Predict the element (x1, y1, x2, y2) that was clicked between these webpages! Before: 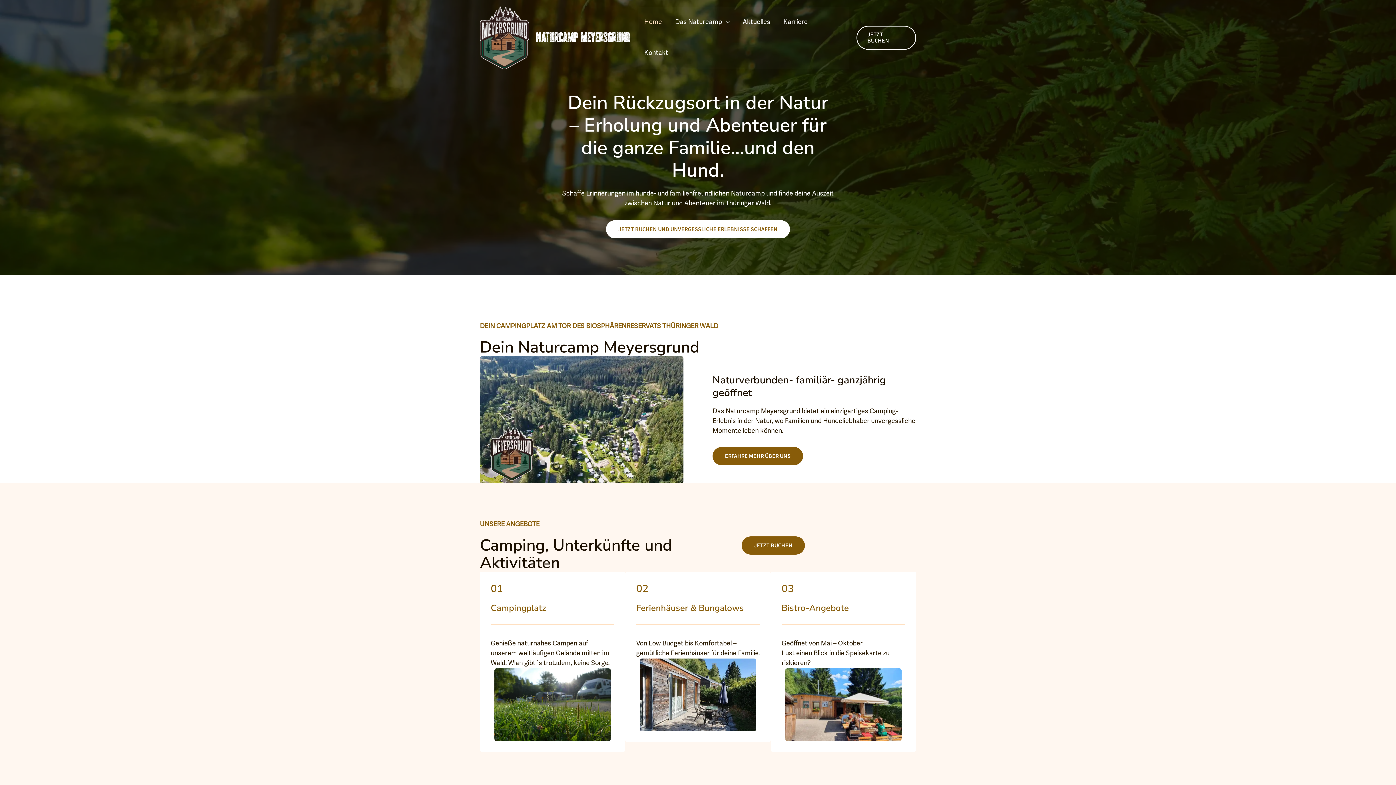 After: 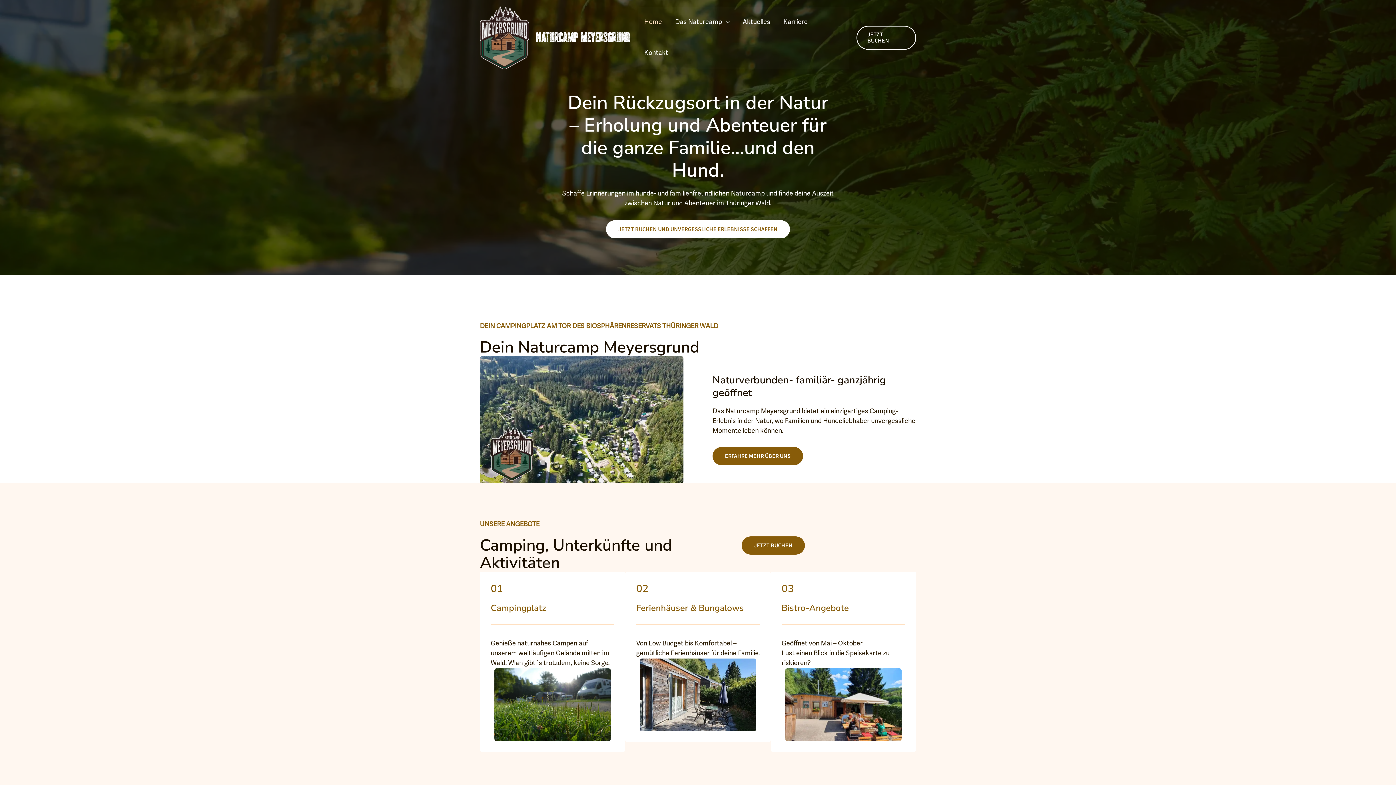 Action: bbox: (480, 34, 529, 41)